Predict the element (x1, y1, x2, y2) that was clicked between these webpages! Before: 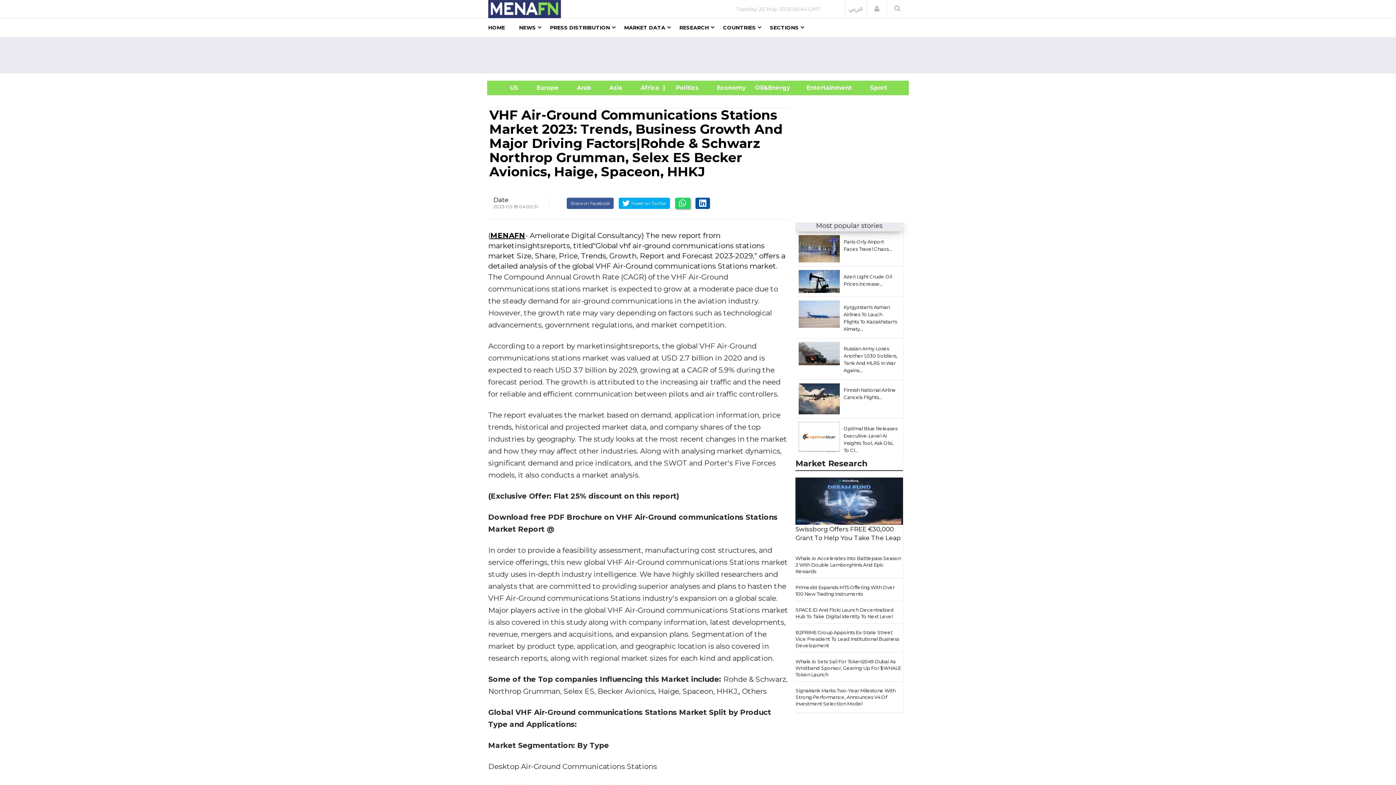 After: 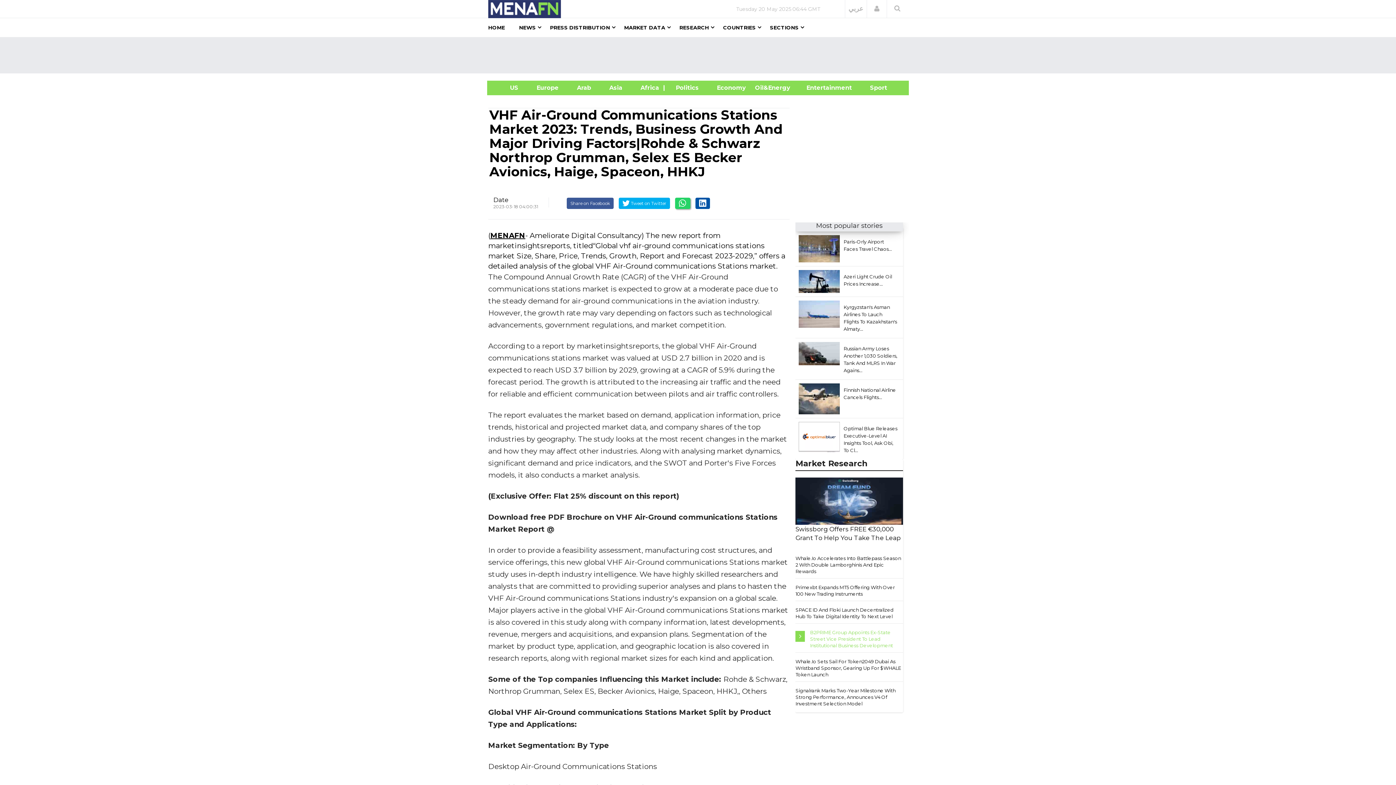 Action: label: B2PRIME Group Appoints Ex-State Street Vice President To Lead Institutional Business Development bbox: (795, 629, 903, 648)